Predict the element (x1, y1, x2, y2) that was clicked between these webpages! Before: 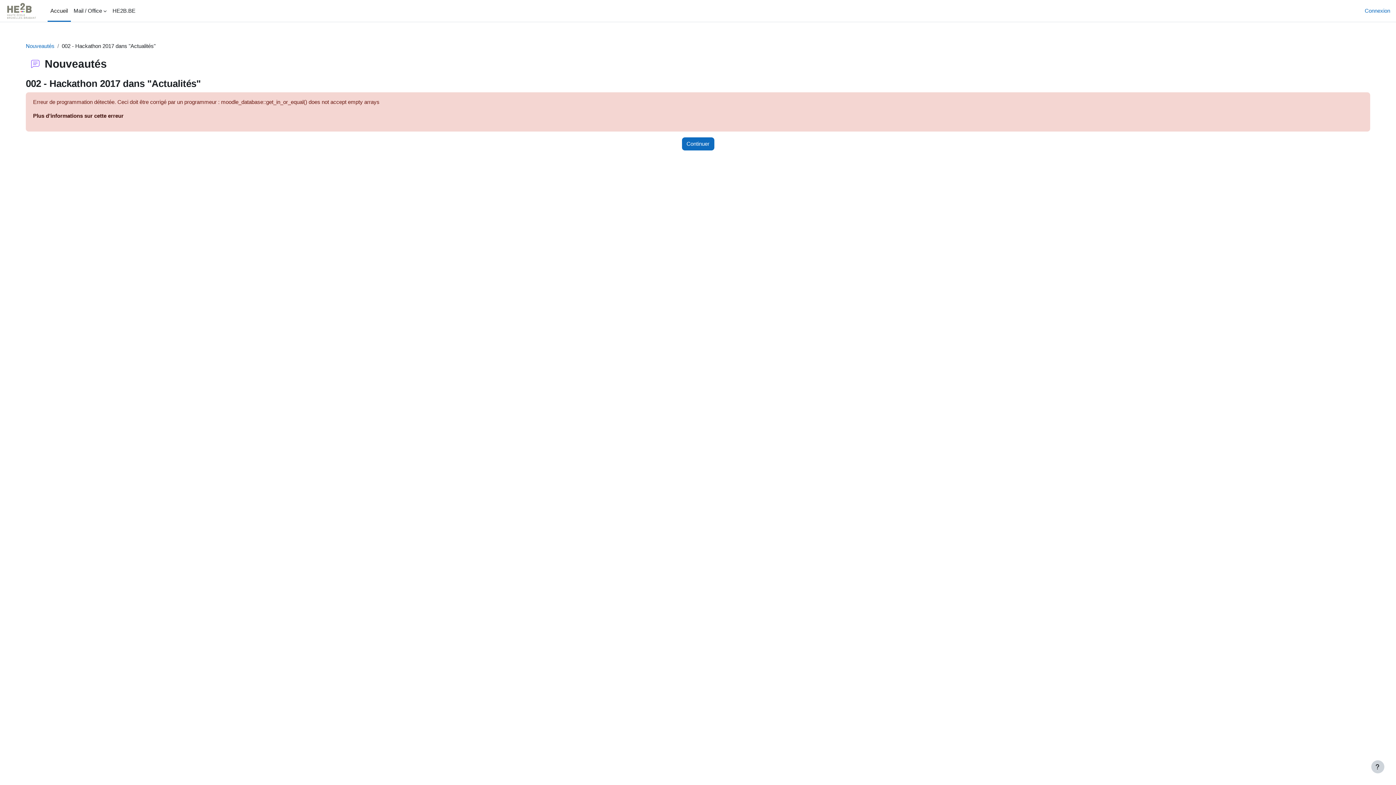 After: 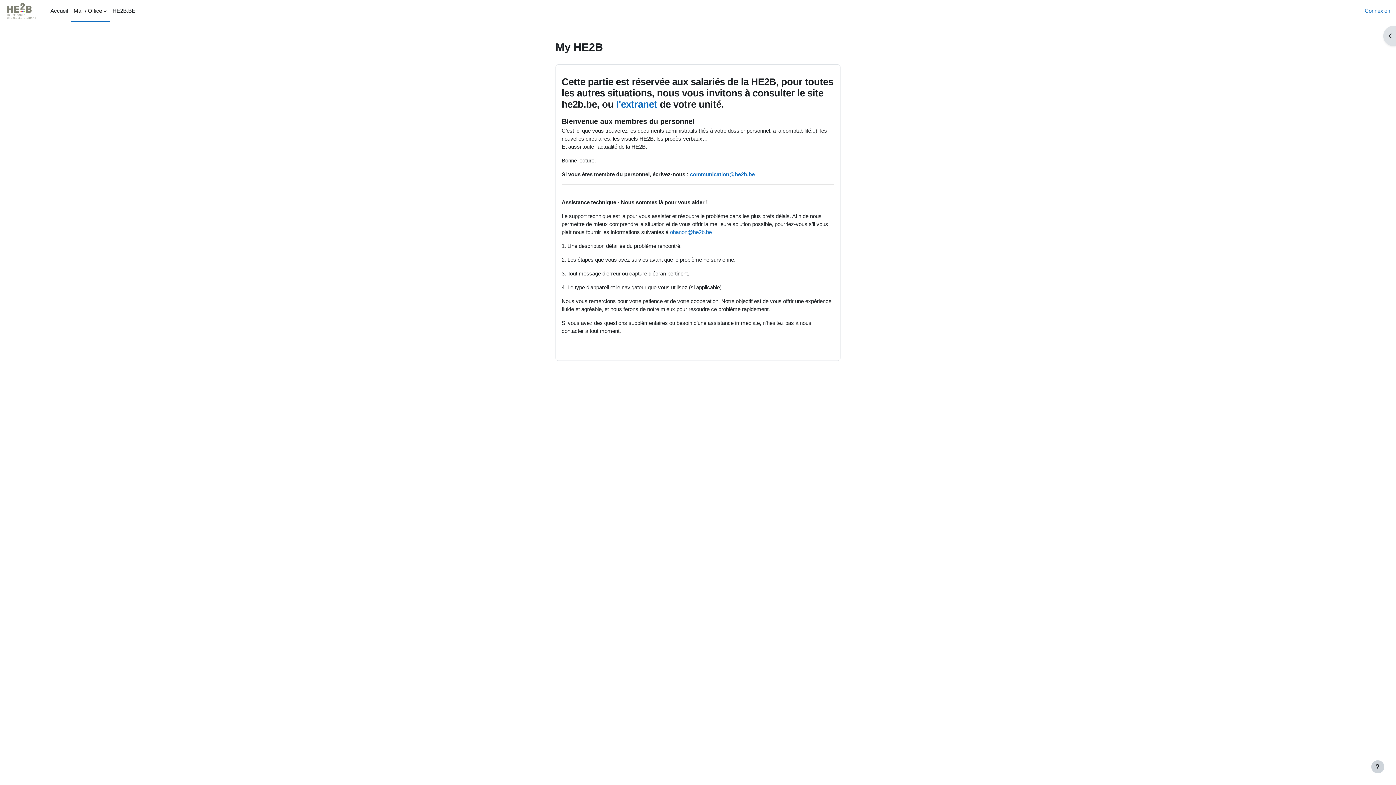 Action: label: Accueil bbox: (47, 0, 70, 21)